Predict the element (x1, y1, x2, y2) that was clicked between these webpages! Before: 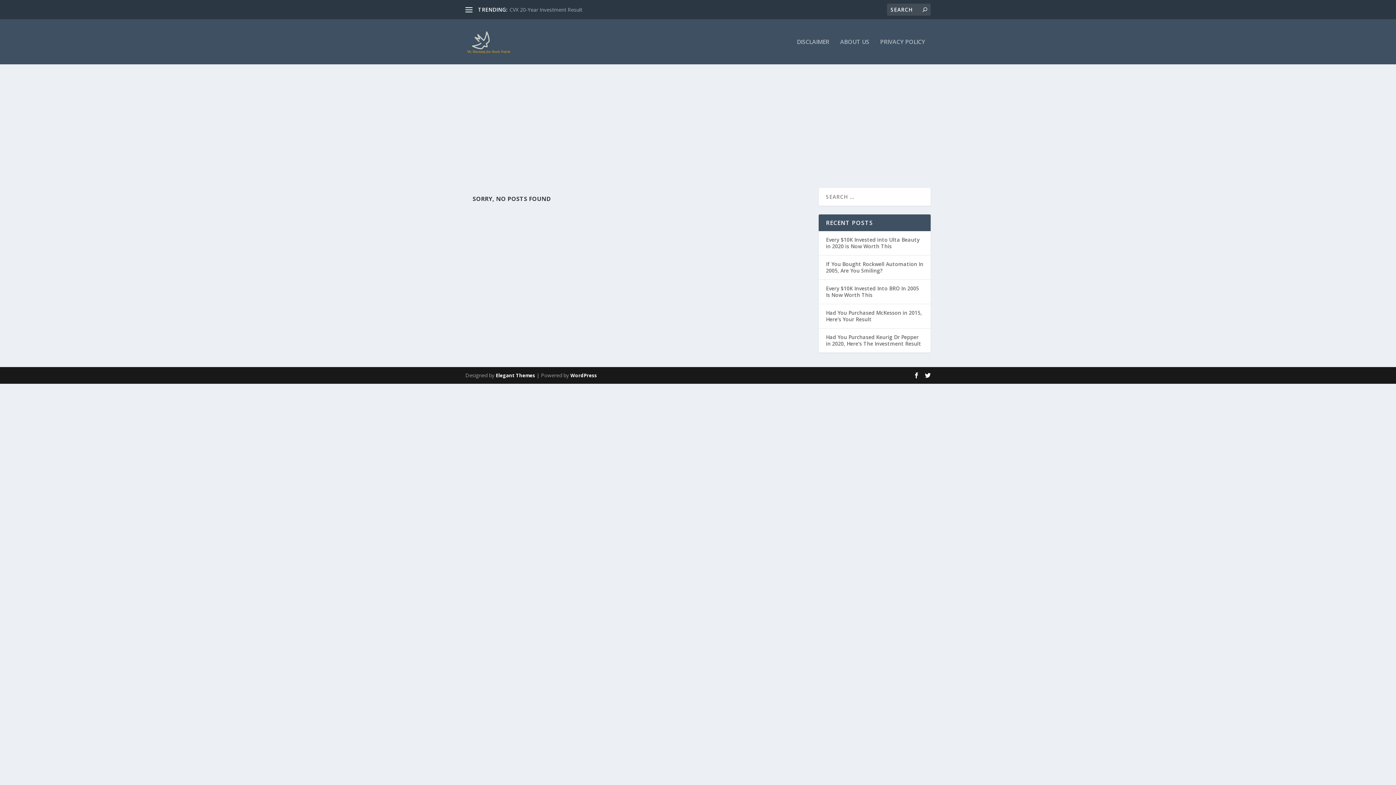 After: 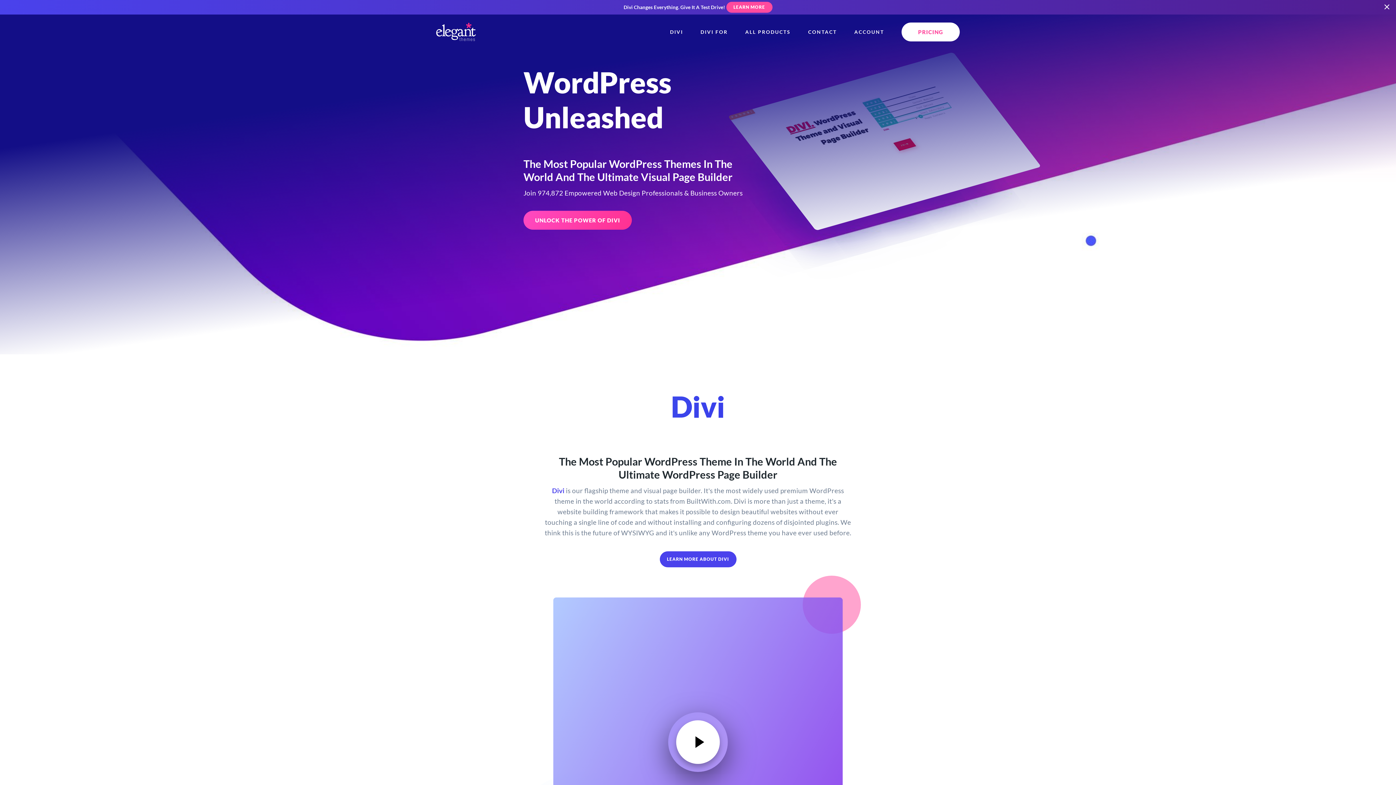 Action: bbox: (496, 372, 535, 379) label: Elegant Themes